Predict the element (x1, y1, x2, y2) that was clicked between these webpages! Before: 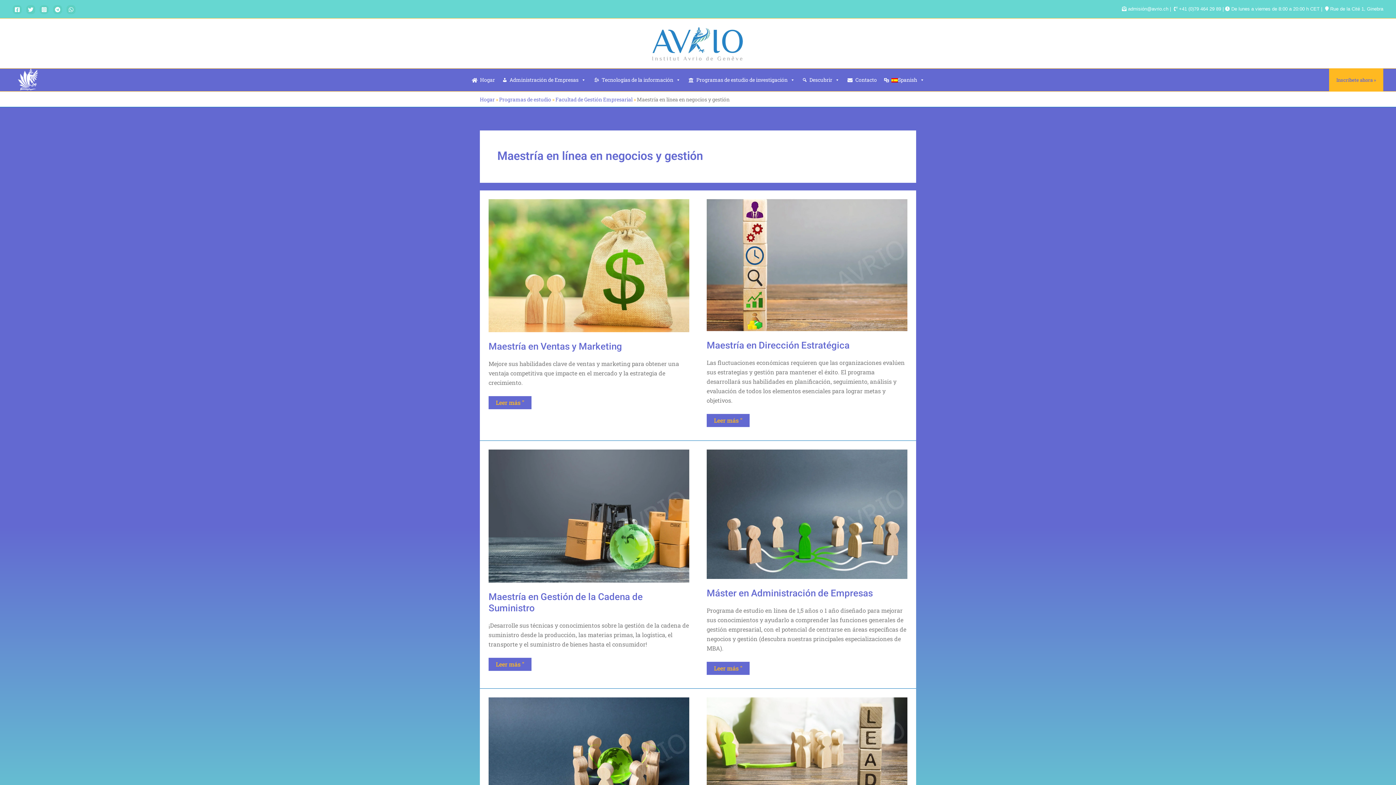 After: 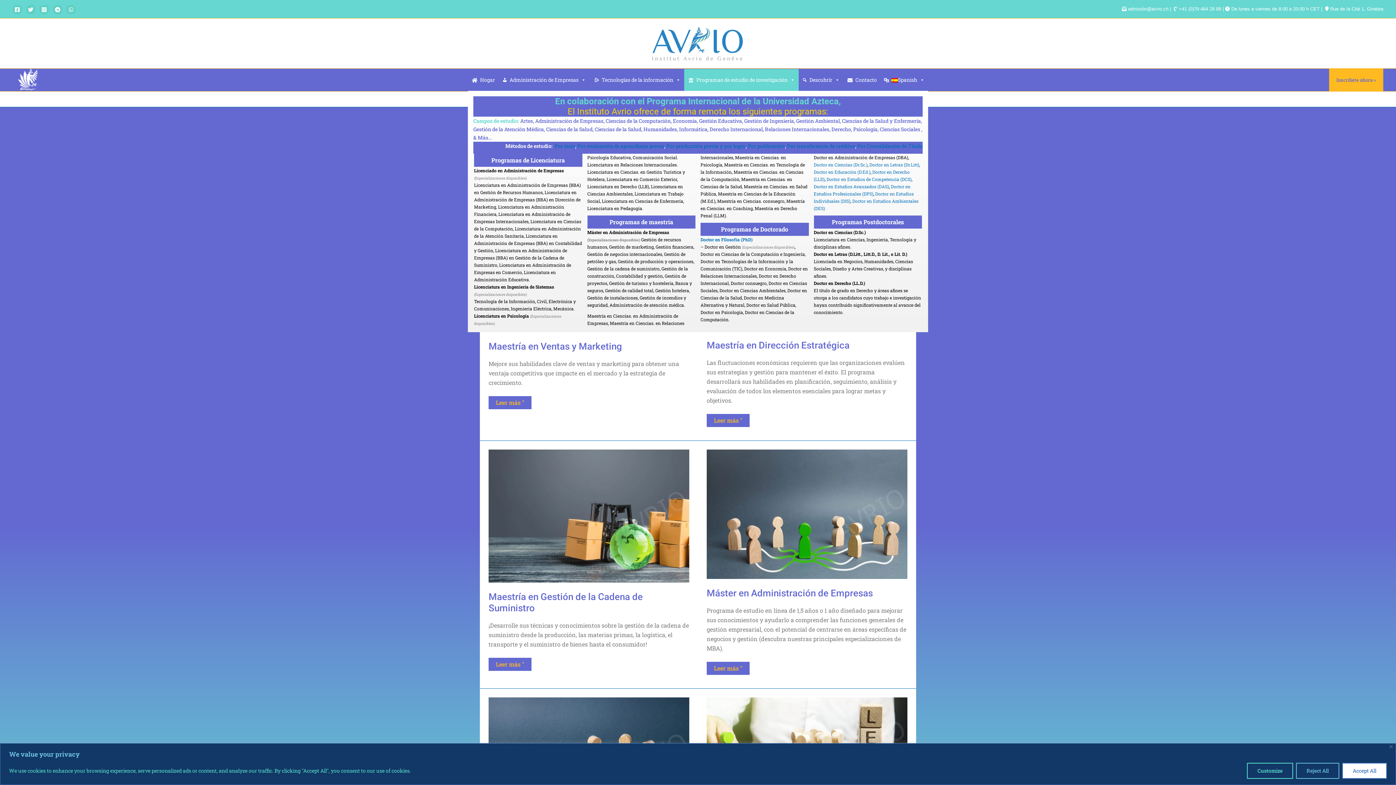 Action: bbox: (684, 68, 798, 90) label: Programas de estudio de investigación